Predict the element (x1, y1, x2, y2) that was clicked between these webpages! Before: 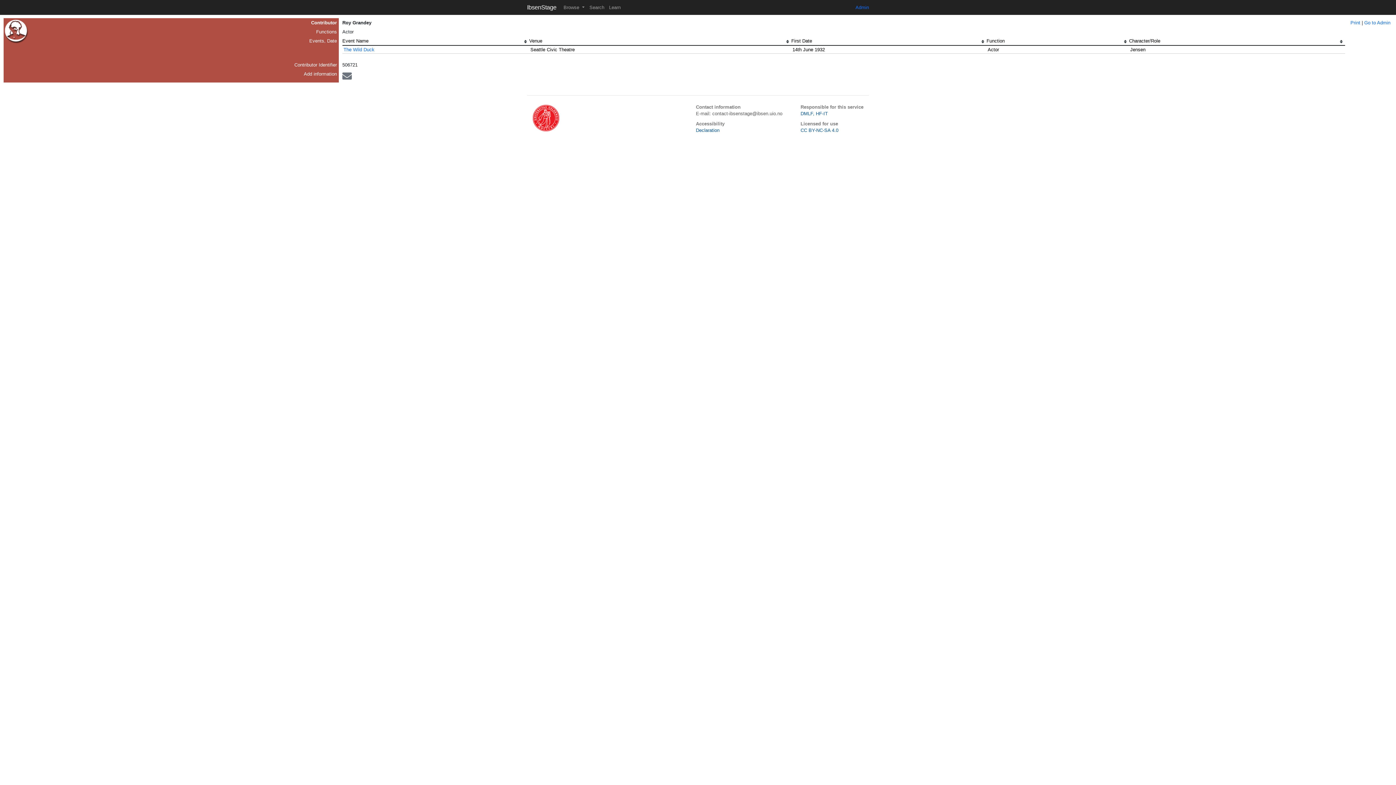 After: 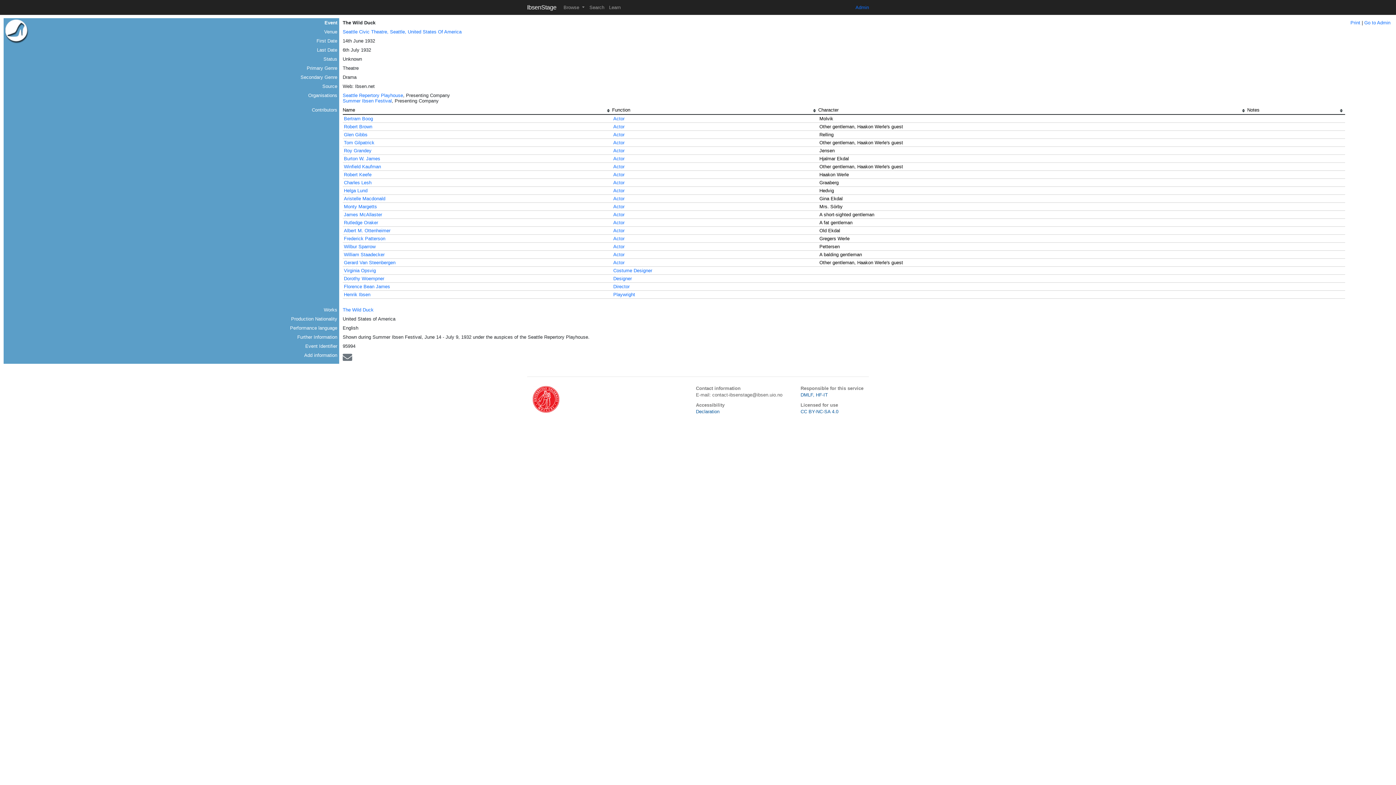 Action: label: The Wild Duck bbox: (343, 46, 374, 52)